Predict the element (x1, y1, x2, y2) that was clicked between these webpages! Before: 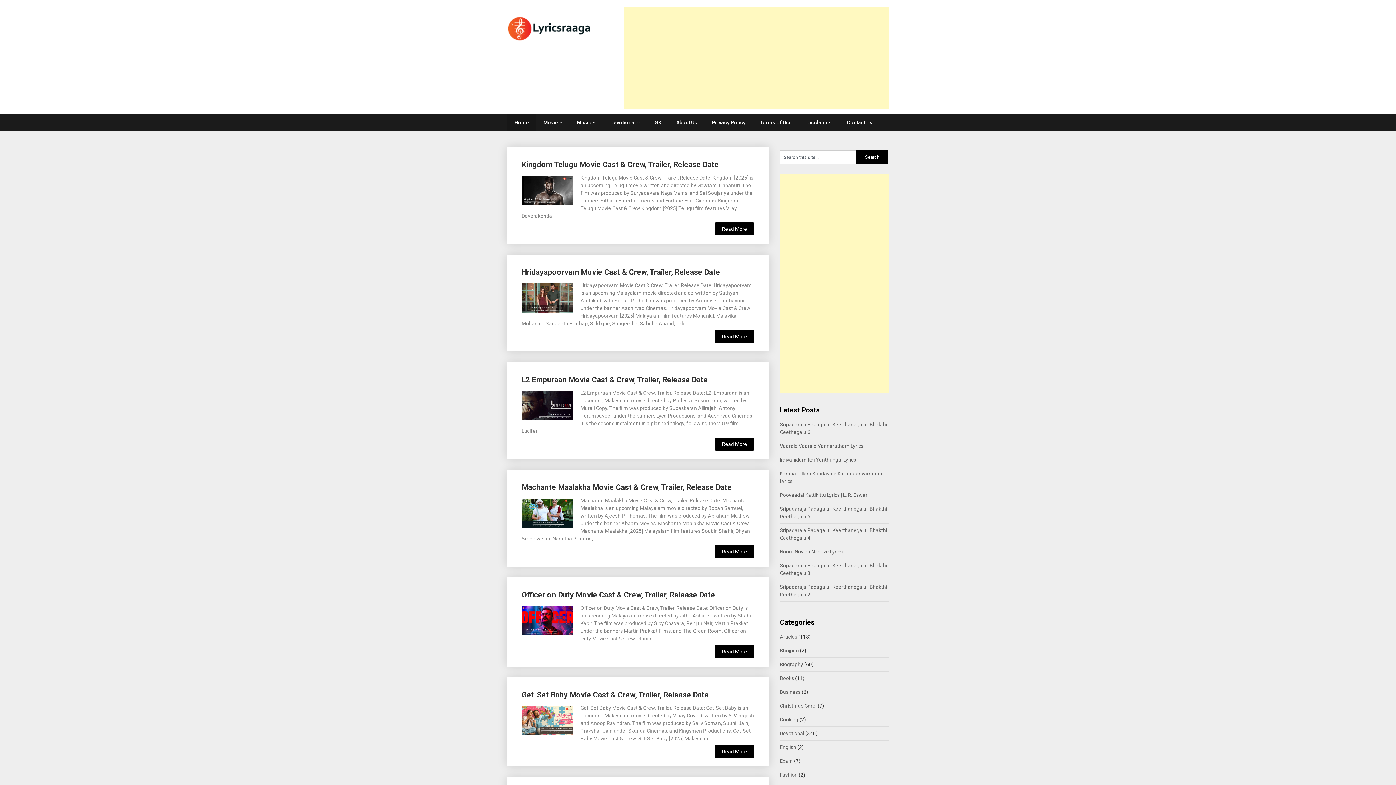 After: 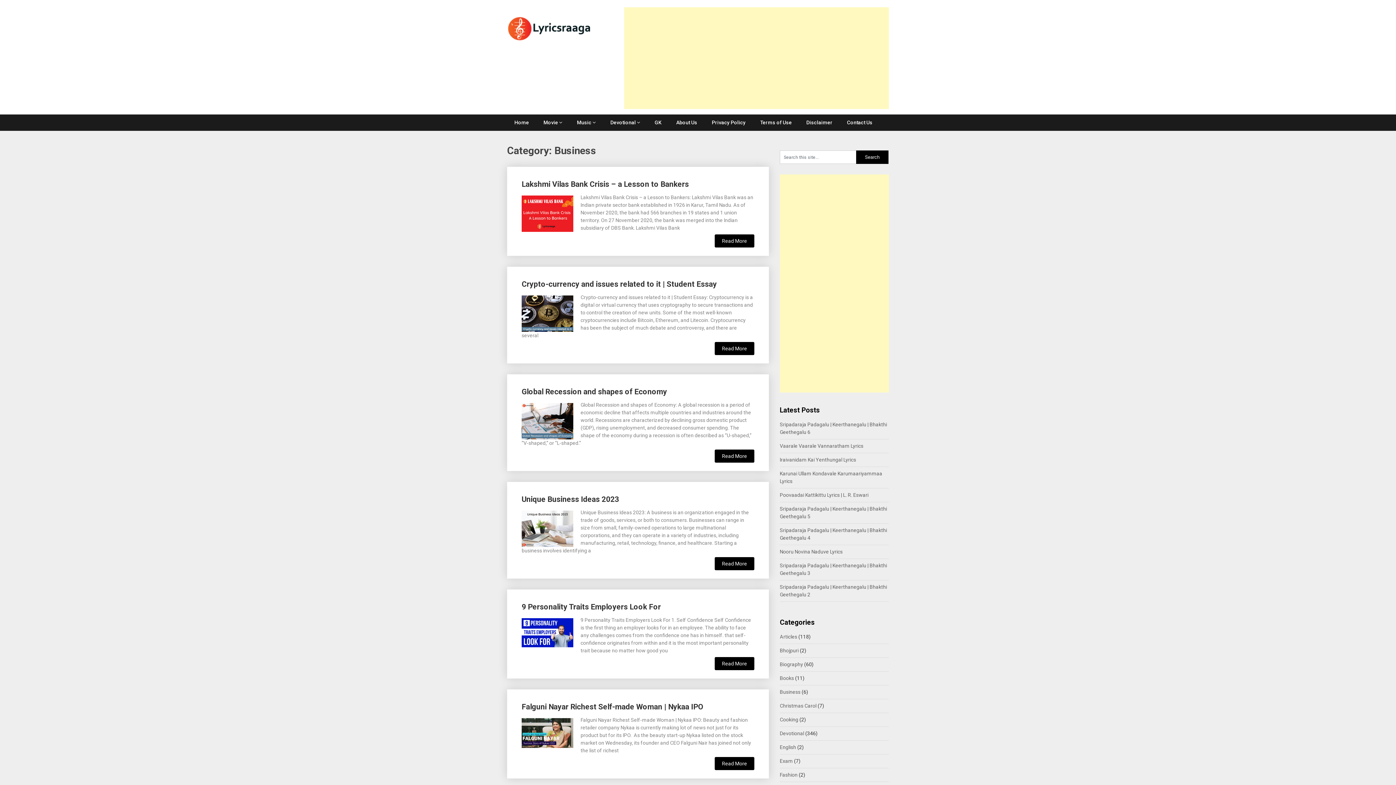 Action: label: Business bbox: (780, 689, 800, 695)